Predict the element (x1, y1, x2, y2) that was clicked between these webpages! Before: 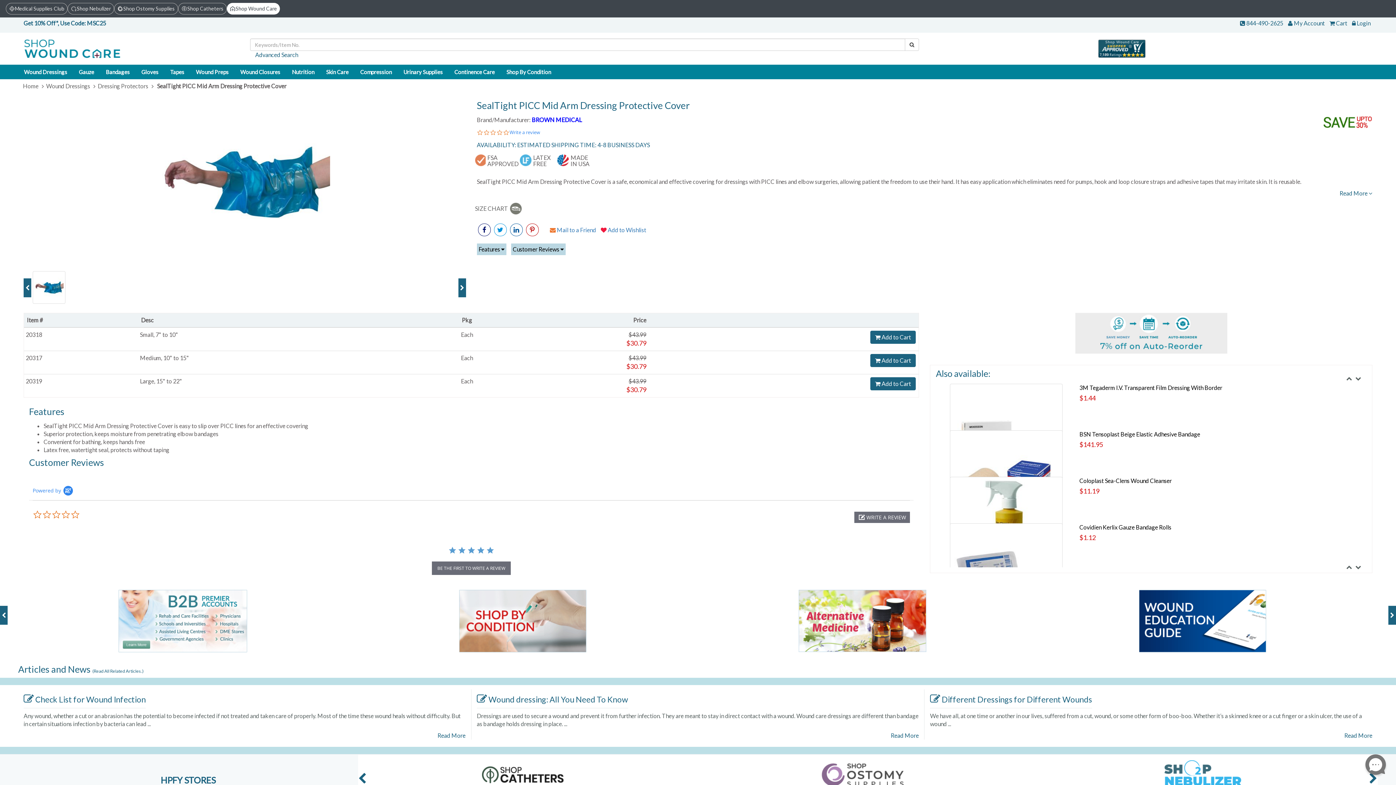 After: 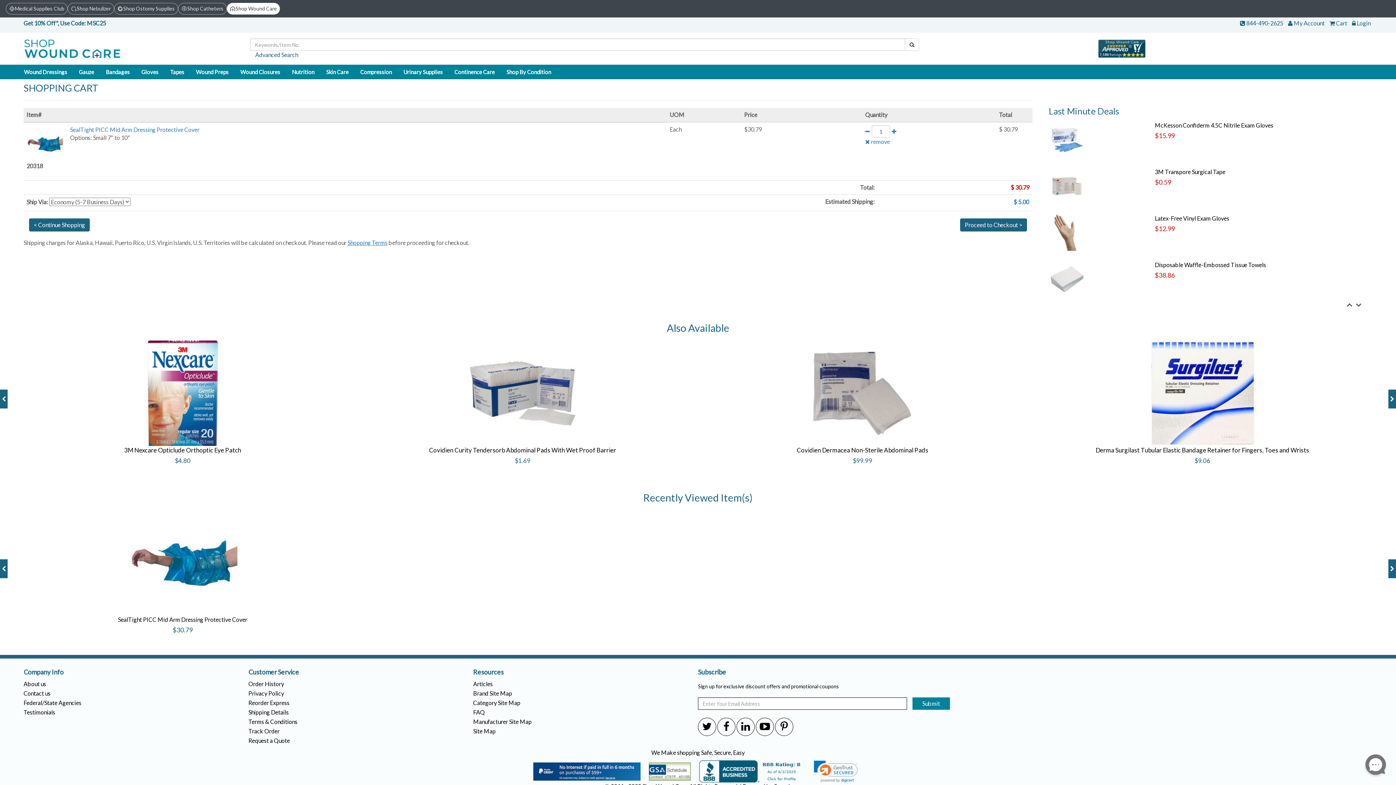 Action: label:  Add to Cart bbox: (870, 330, 916, 344)